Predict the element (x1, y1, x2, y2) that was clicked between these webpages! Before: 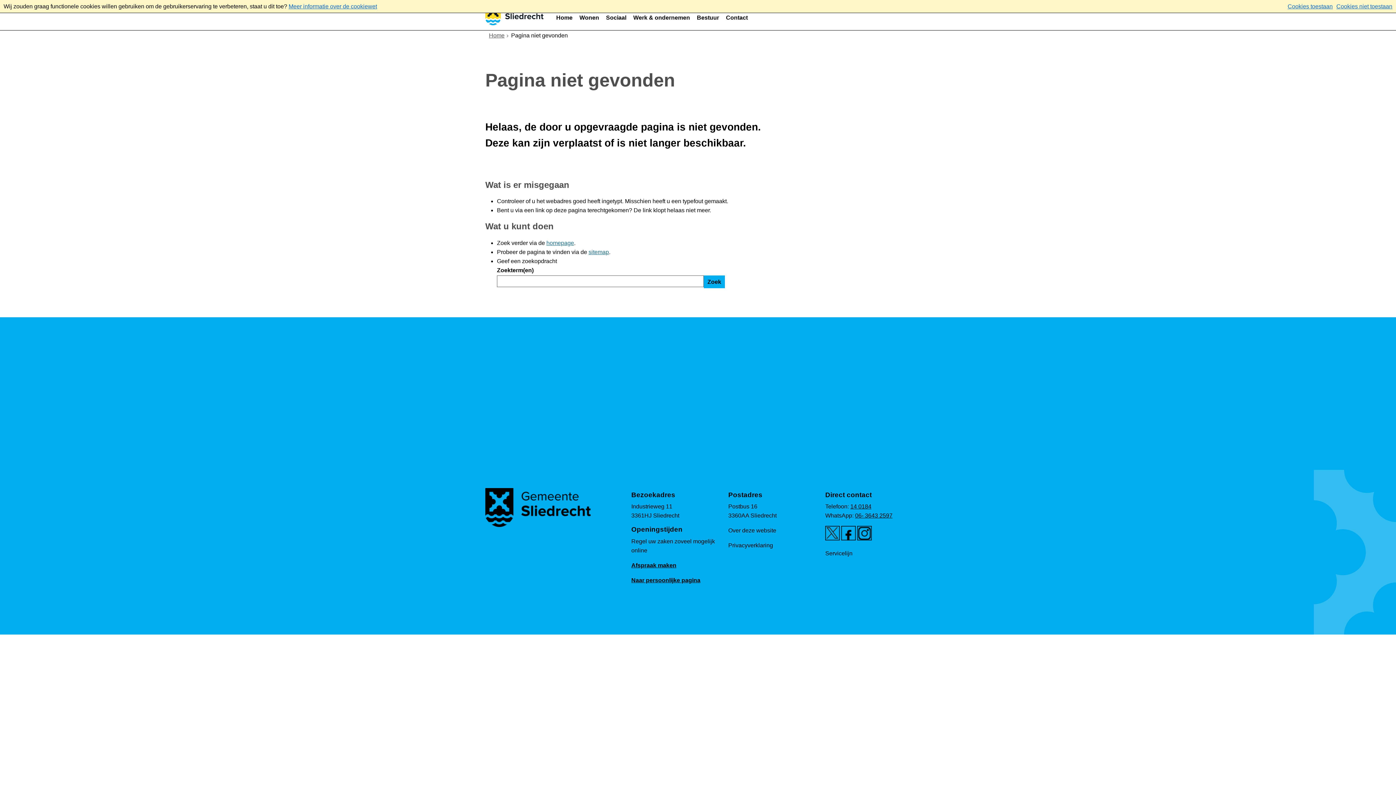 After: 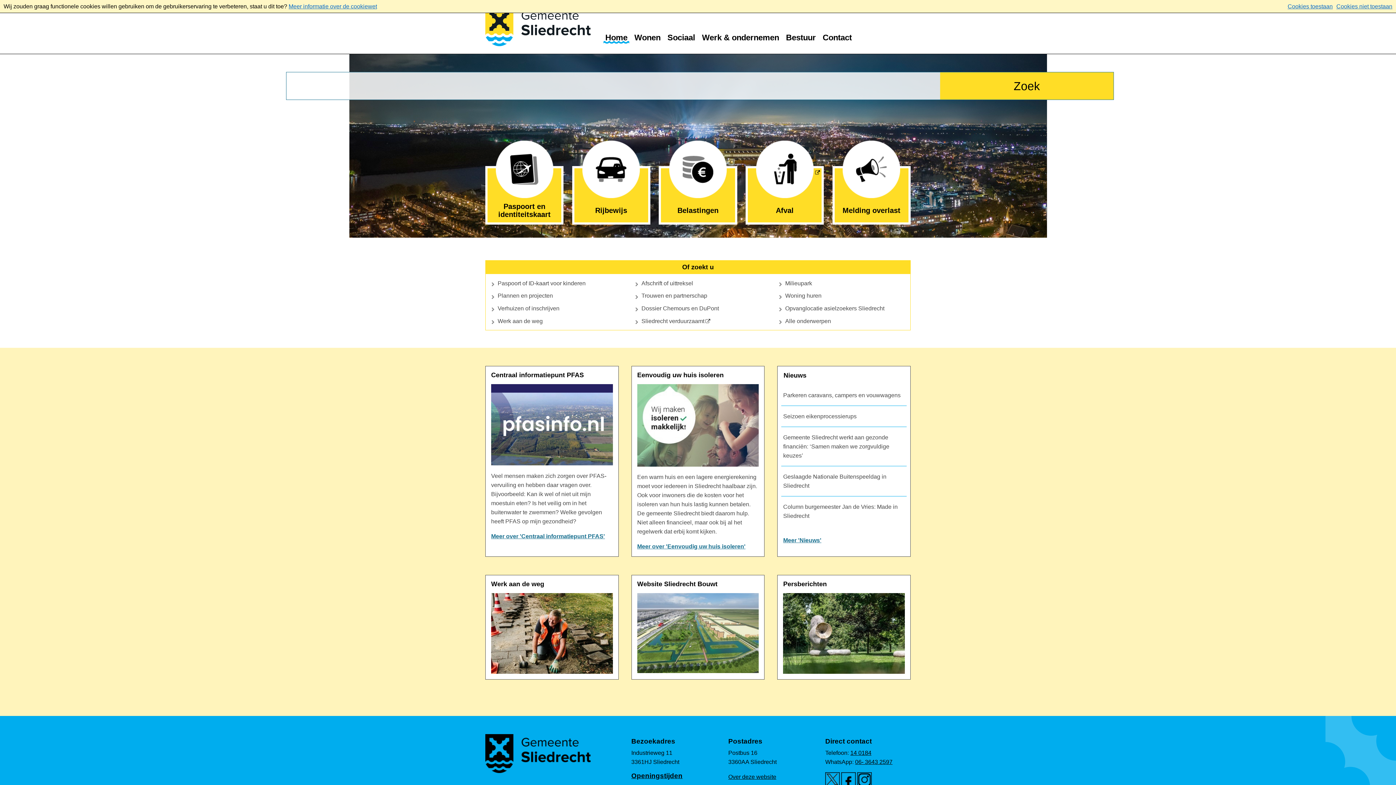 Action: label: Home bbox: (554, 13, 574, 22)